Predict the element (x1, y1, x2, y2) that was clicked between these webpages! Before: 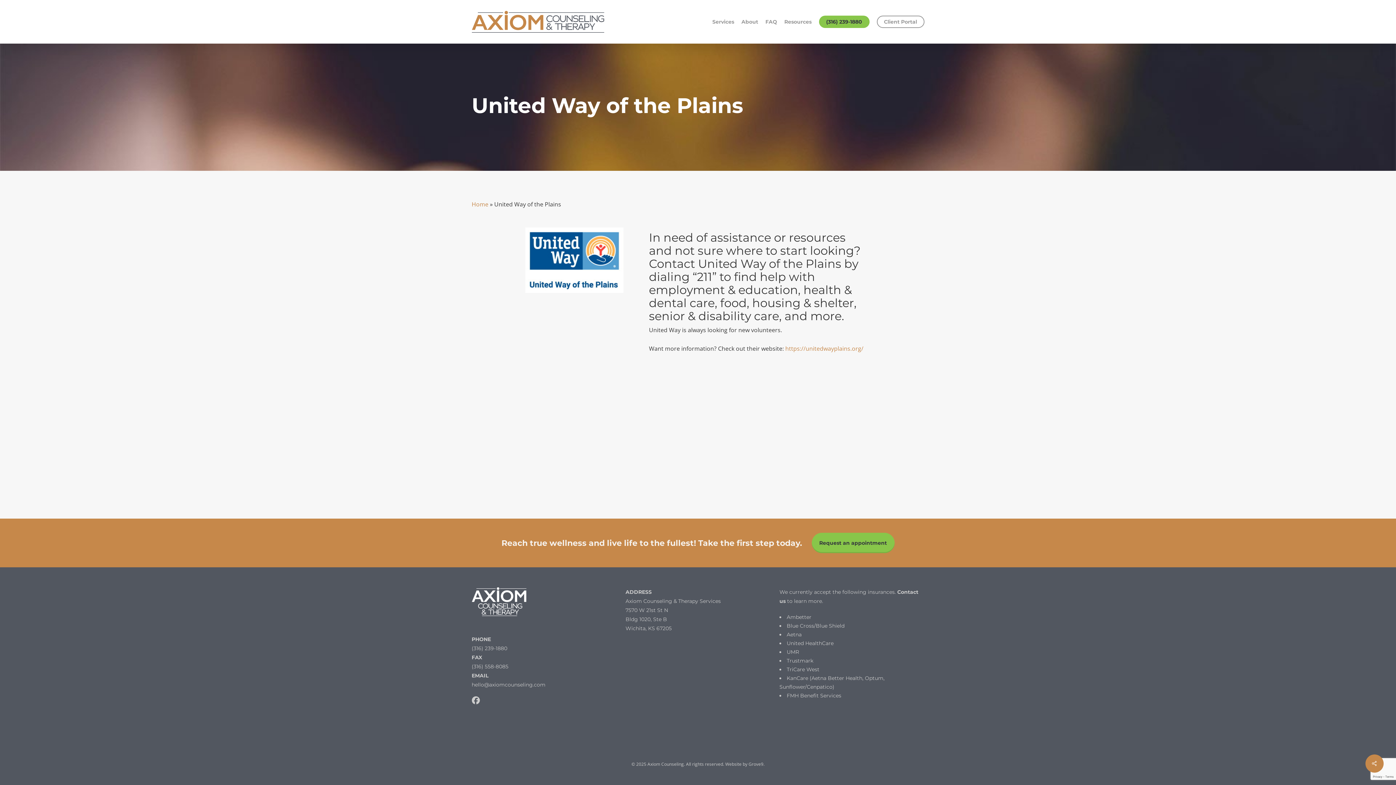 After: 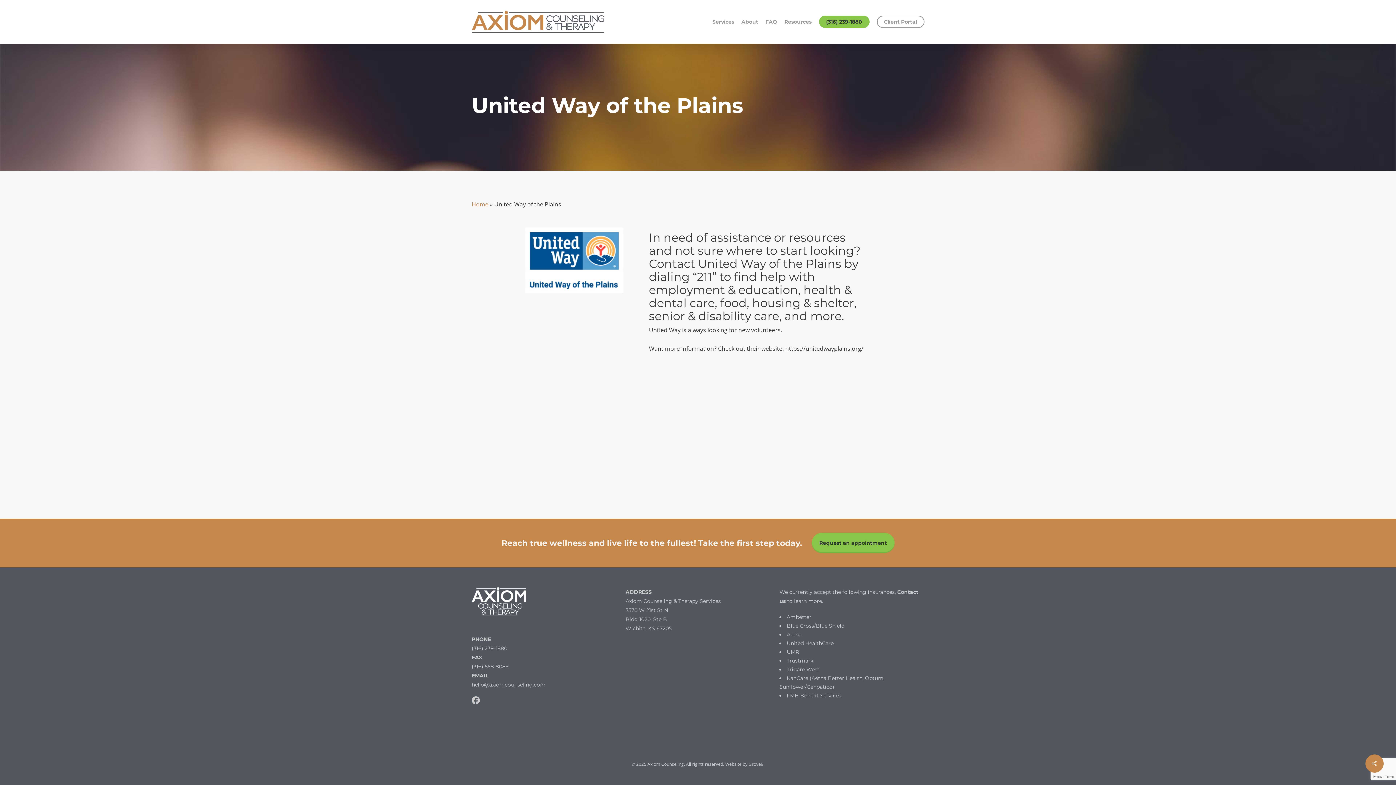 Action: label: https://unitedwayplains.org/ bbox: (785, 344, 863, 352)